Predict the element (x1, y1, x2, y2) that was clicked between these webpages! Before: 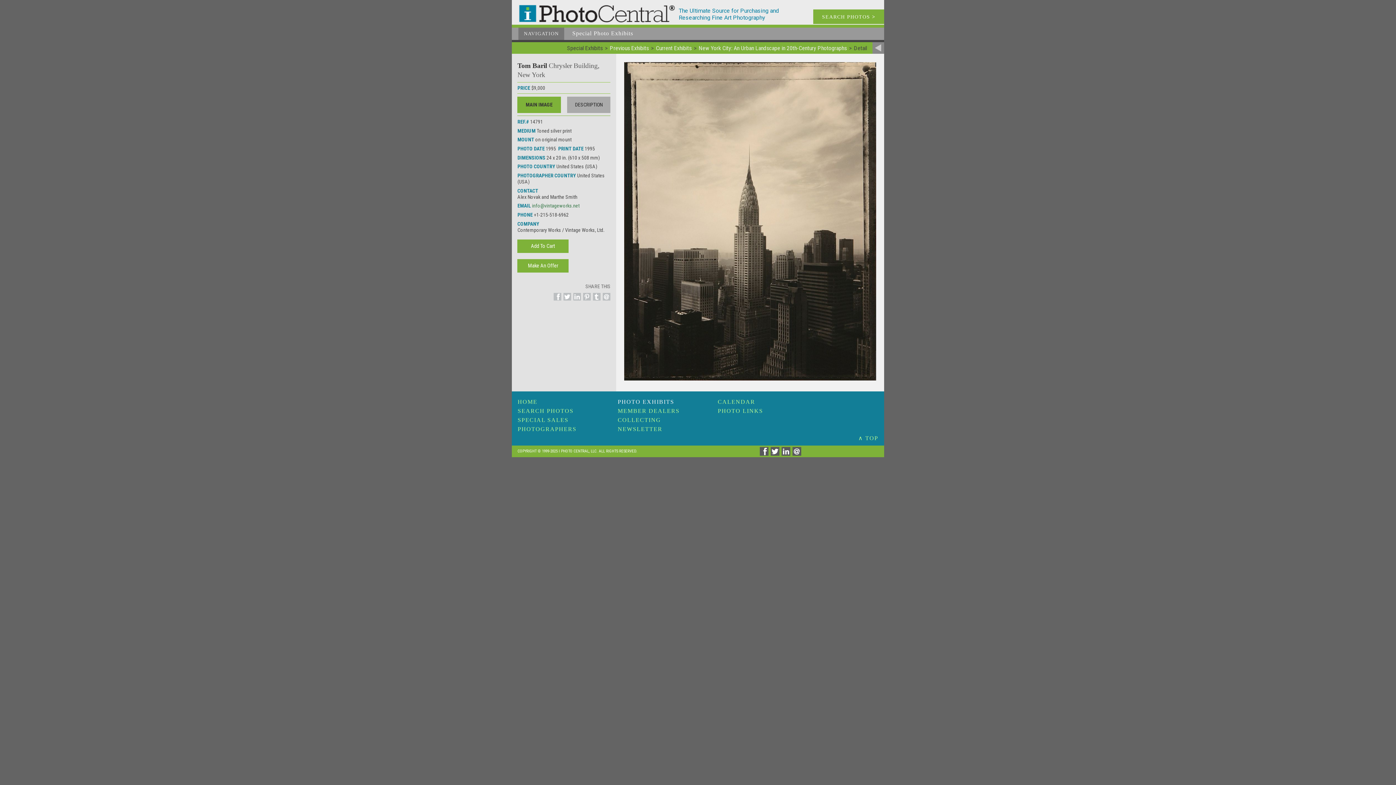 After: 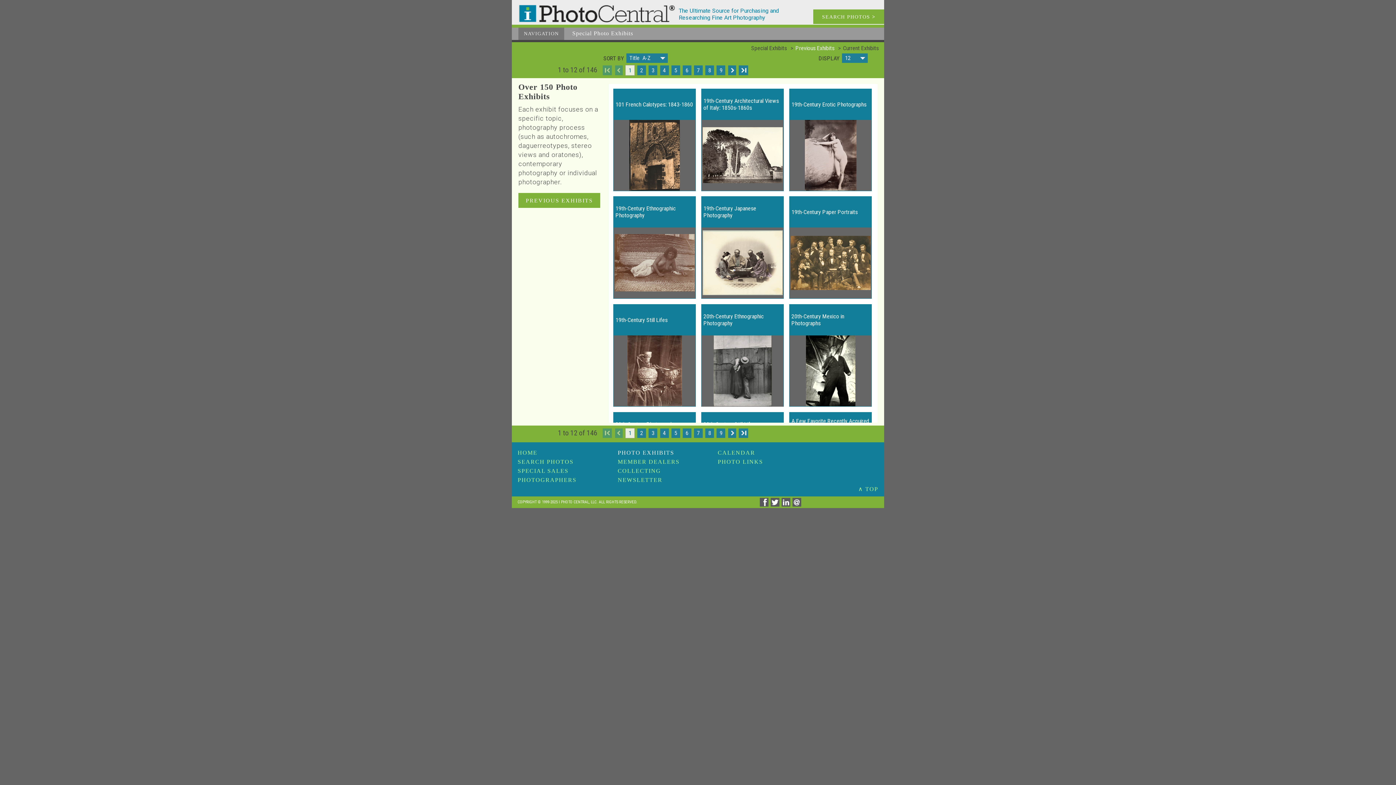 Action: bbox: (656, 44, 691, 51) label: Current Exhibits